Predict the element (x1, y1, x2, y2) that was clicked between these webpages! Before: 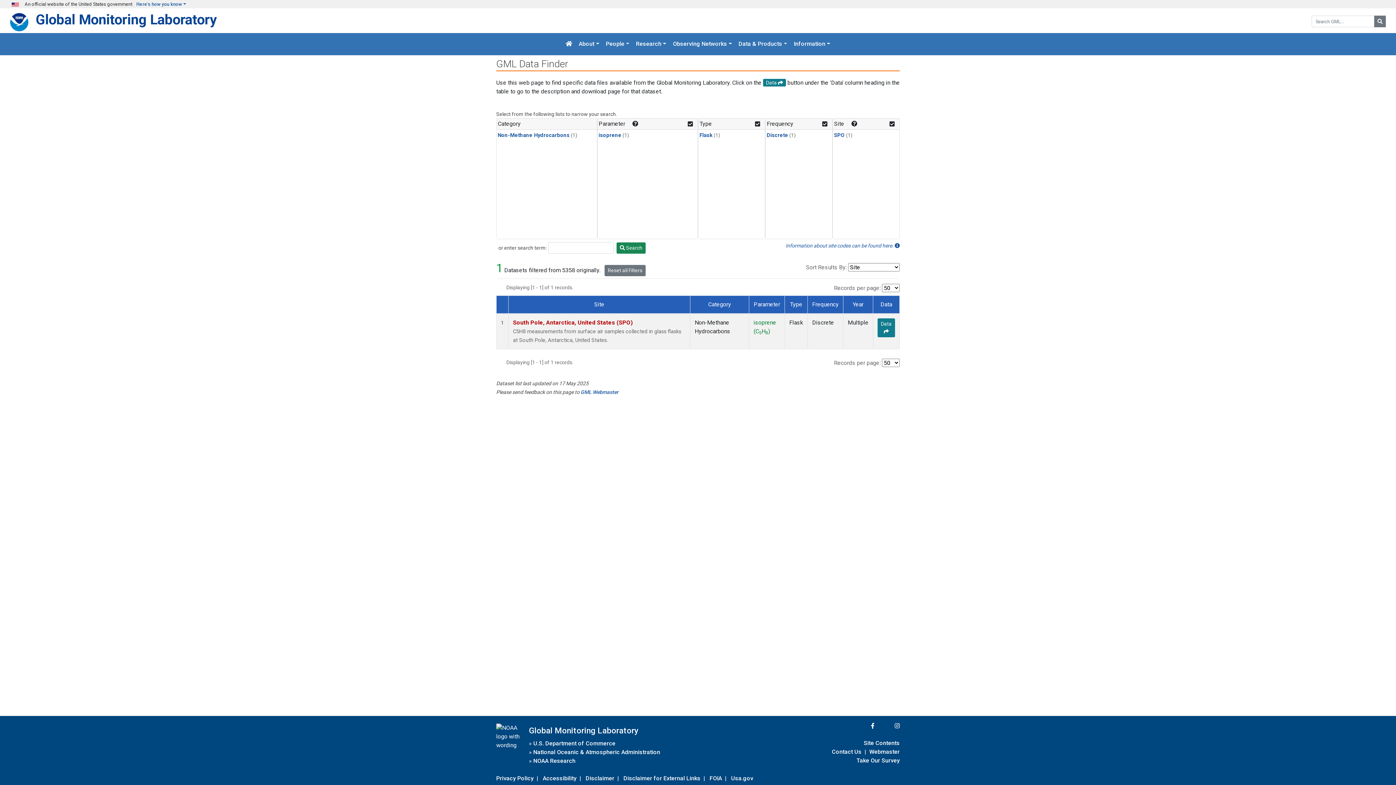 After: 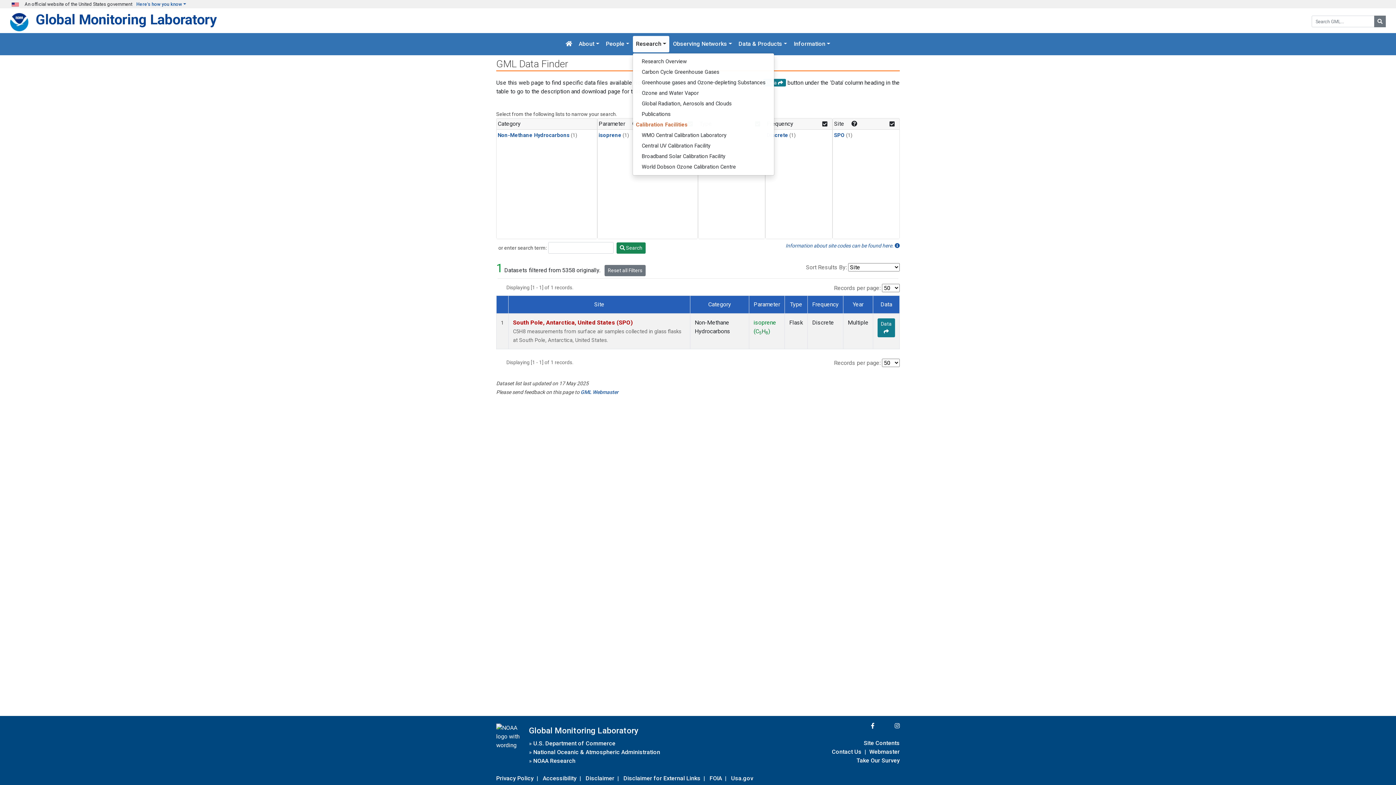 Action: bbox: (633, 36, 669, 52) label: Research